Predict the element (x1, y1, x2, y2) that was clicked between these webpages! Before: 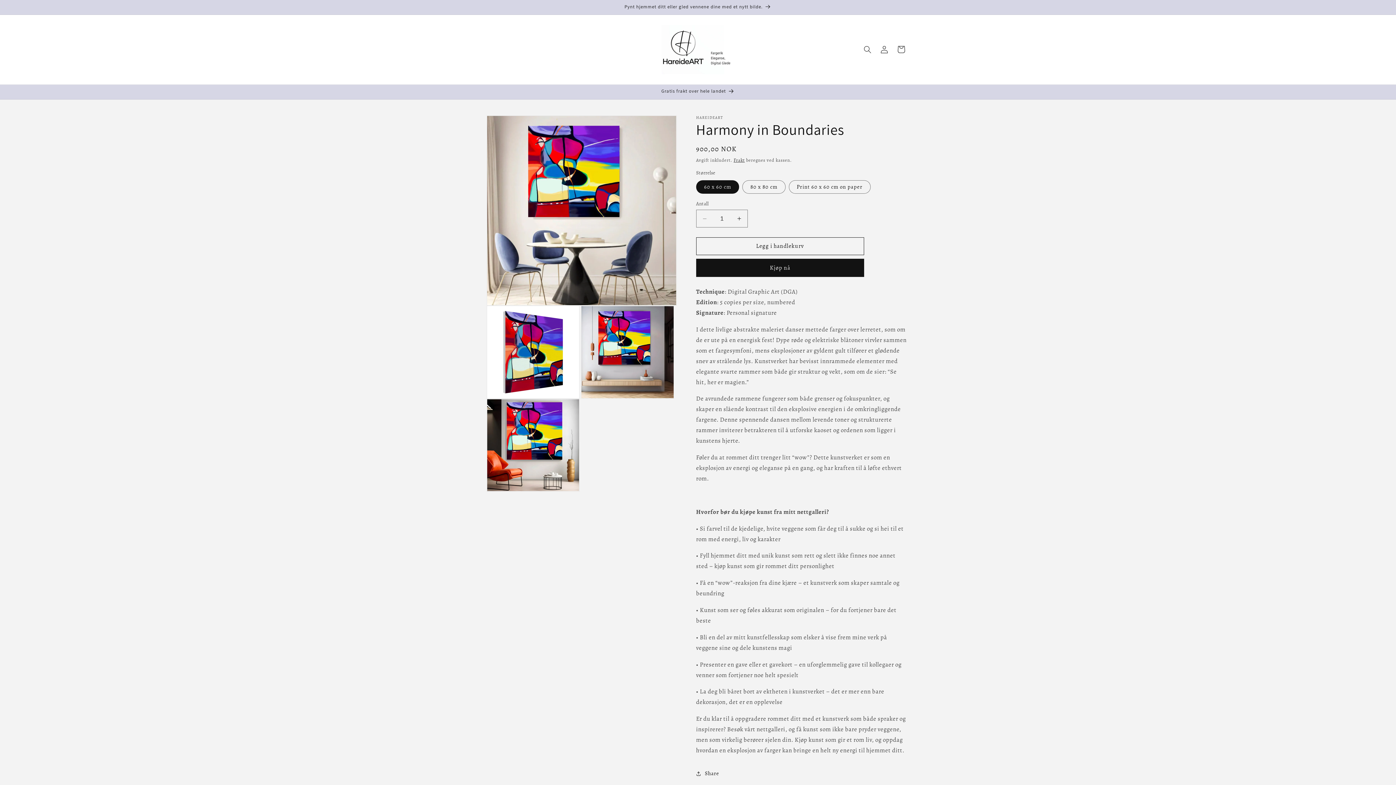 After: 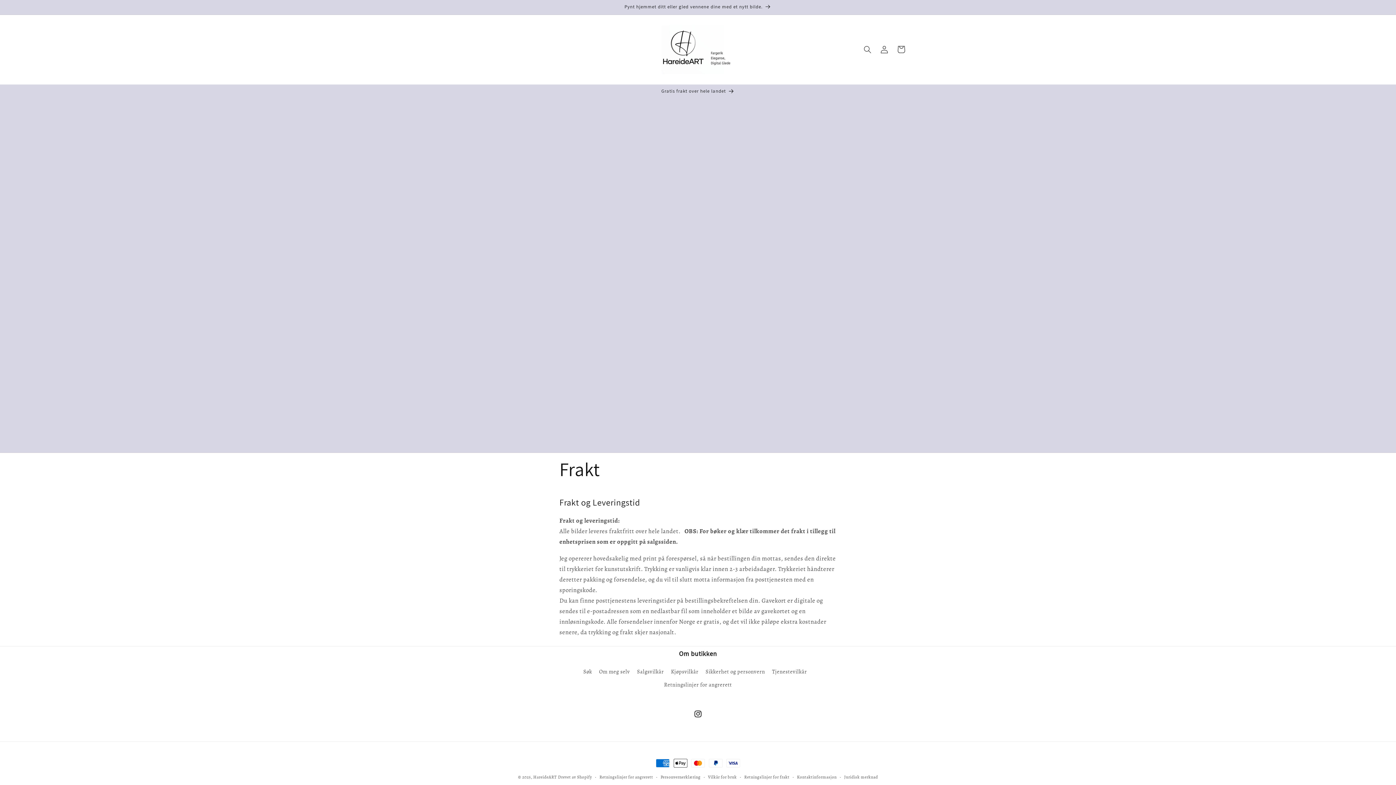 Action: bbox: (481, 84, 915, 99) label: Gratis frakt over hele landet